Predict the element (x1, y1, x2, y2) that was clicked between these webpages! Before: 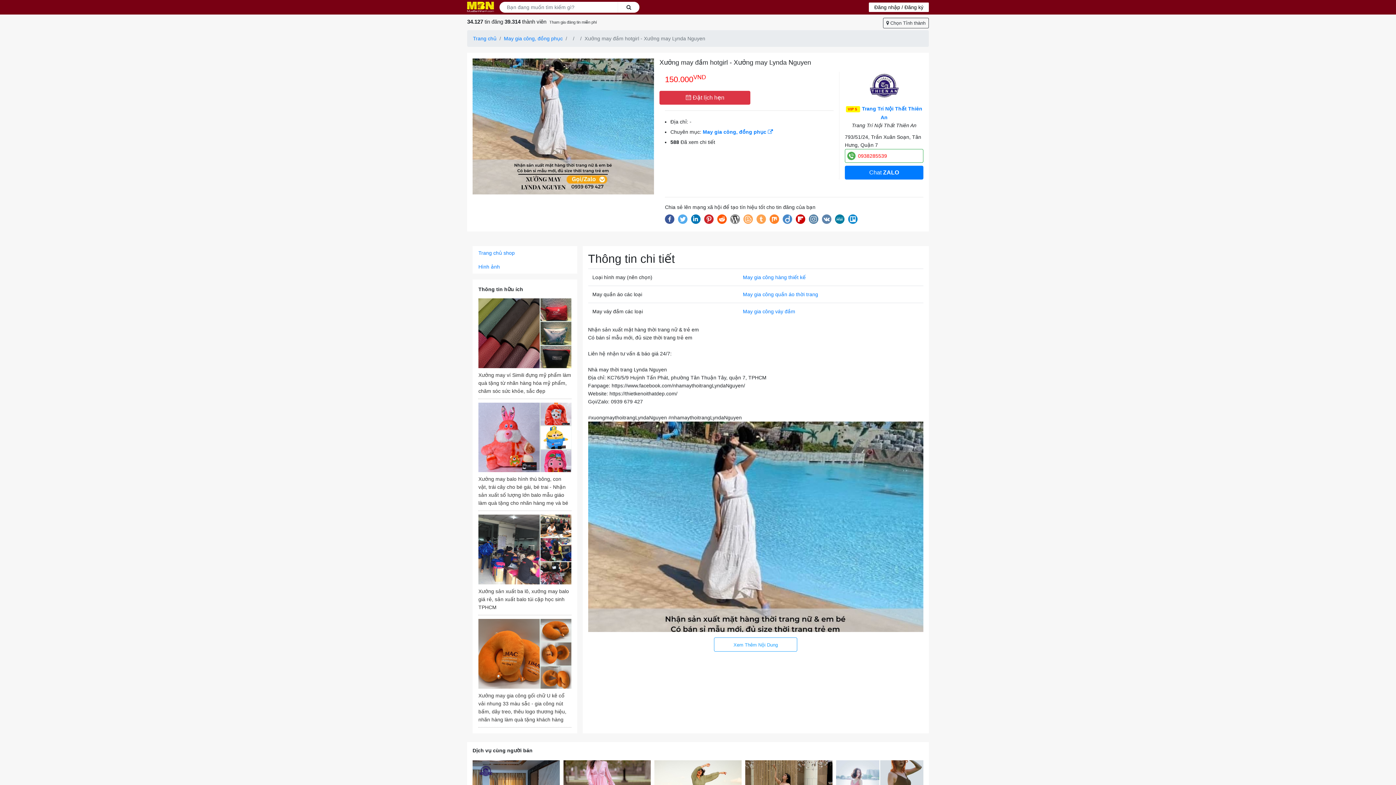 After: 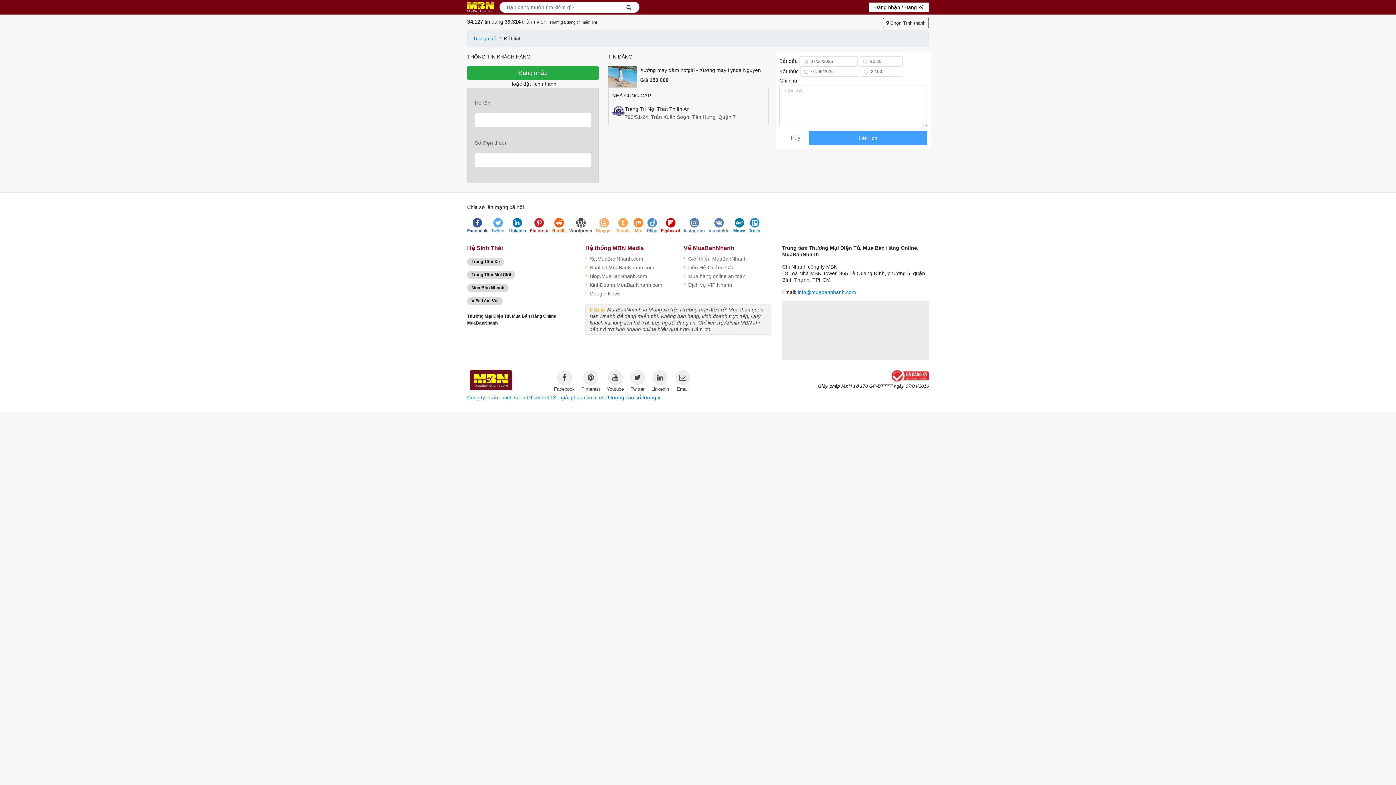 Action: bbox: (659, 90, 750, 104) label:  Đặt lịch hẹn